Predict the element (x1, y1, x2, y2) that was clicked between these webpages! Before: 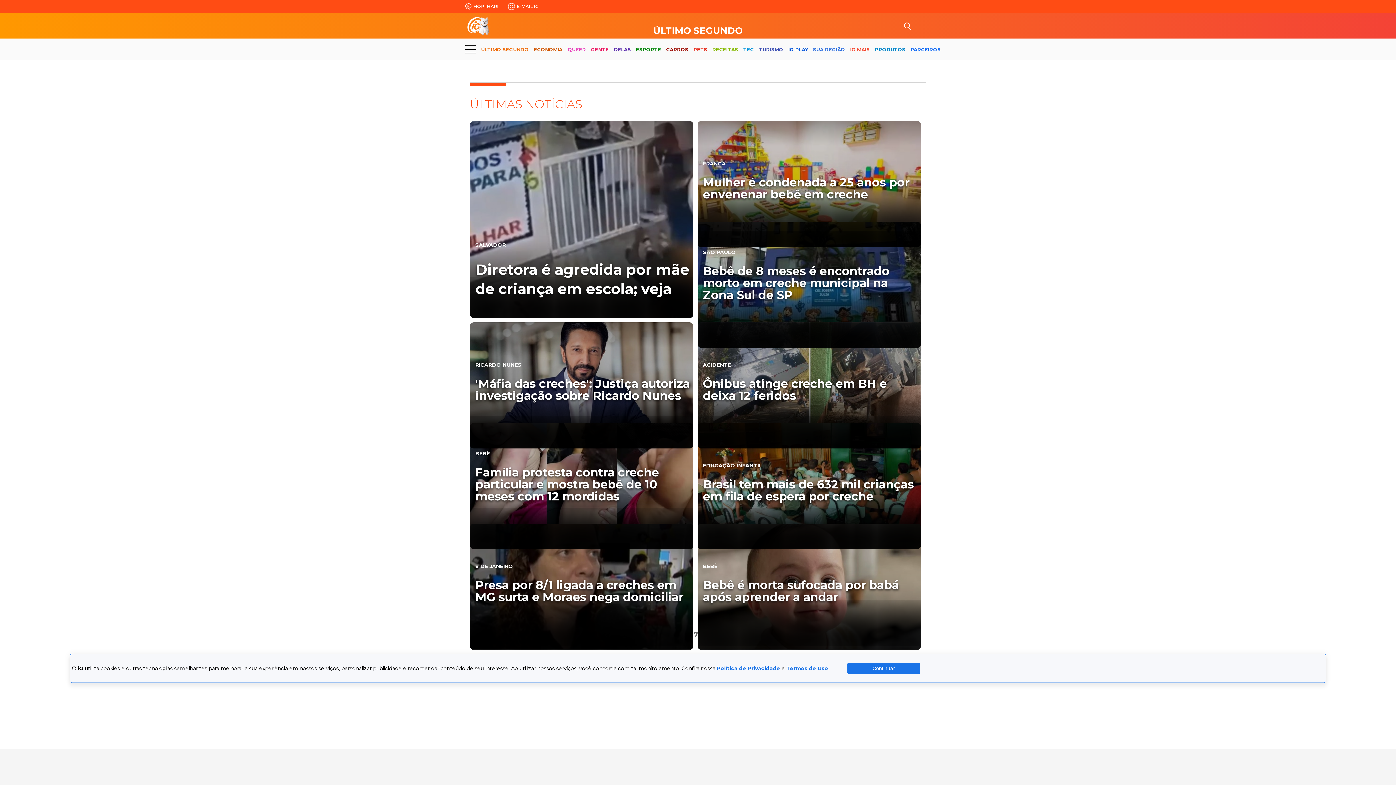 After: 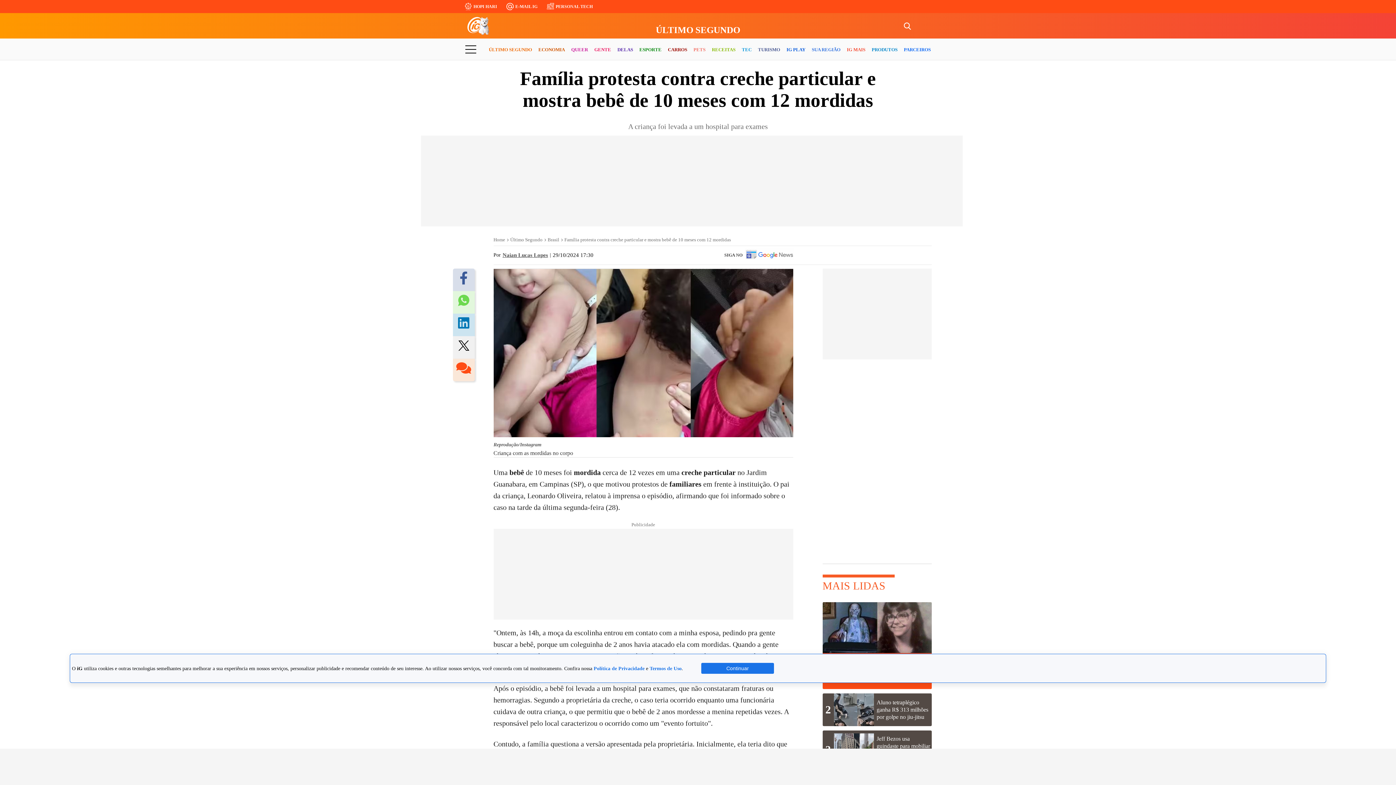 Action: bbox: (470, 423, 693, 549) label: BEBÊ

Família protesta contra creche particular e mostra bebê de 10 meses com 12 mordidas